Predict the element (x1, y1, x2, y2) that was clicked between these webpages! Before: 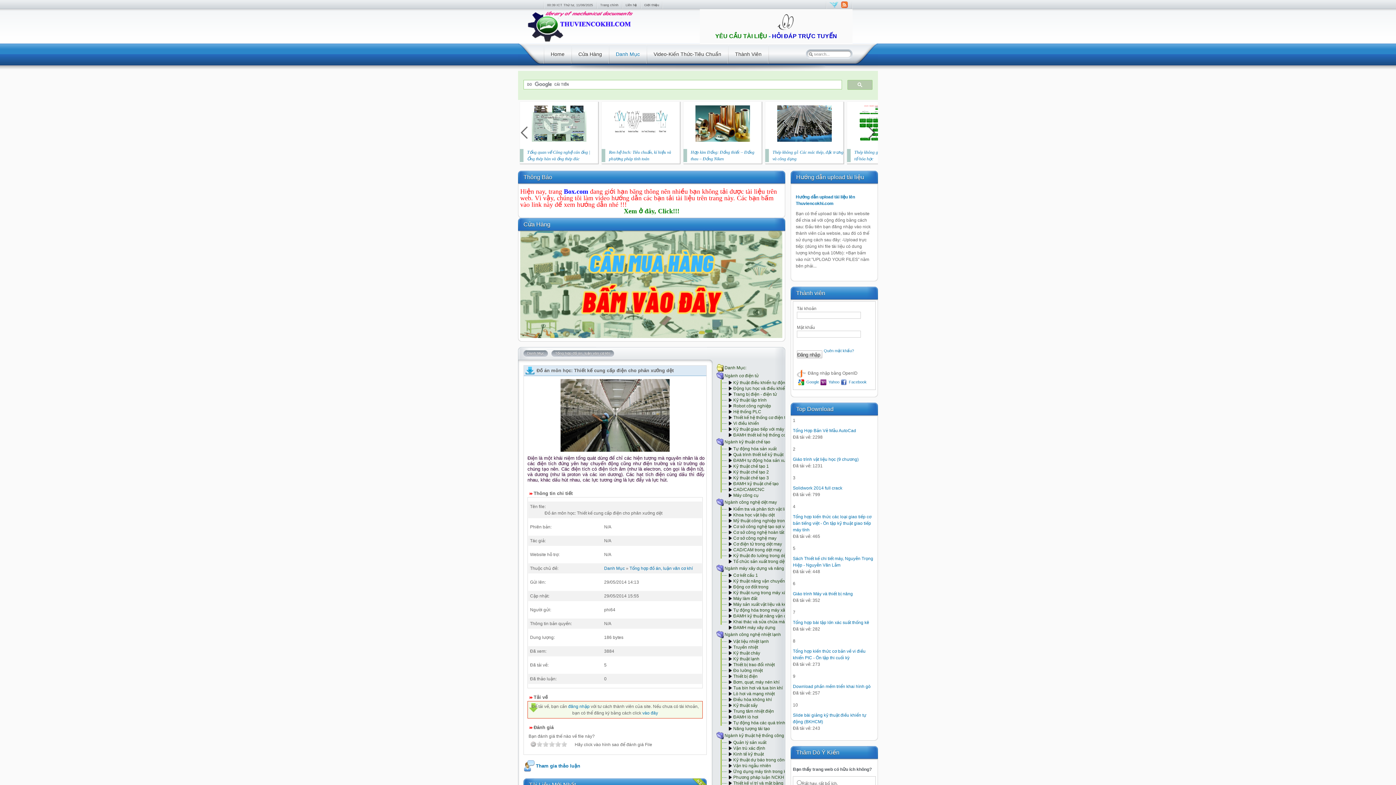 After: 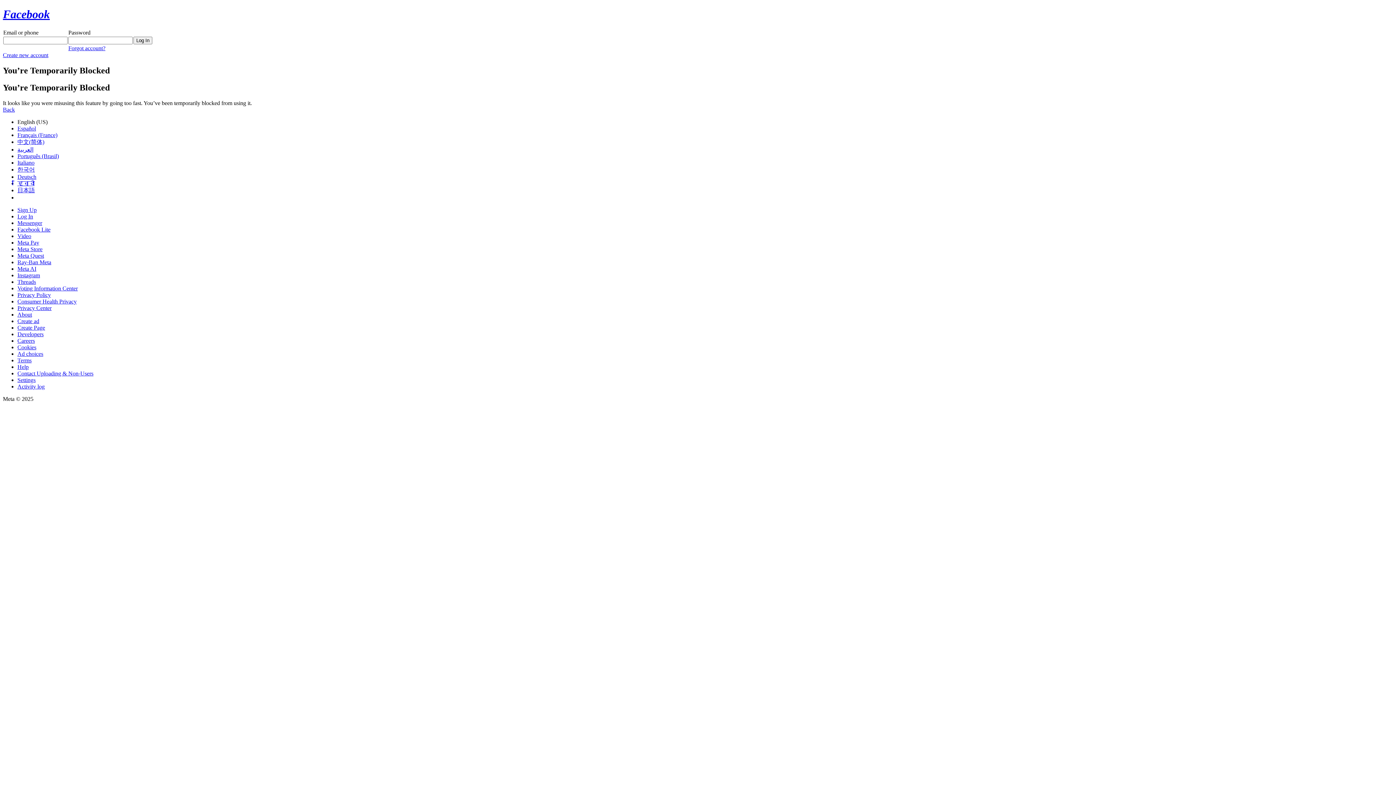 Action: label:  Facebook bbox: (839, 378, 866, 386)